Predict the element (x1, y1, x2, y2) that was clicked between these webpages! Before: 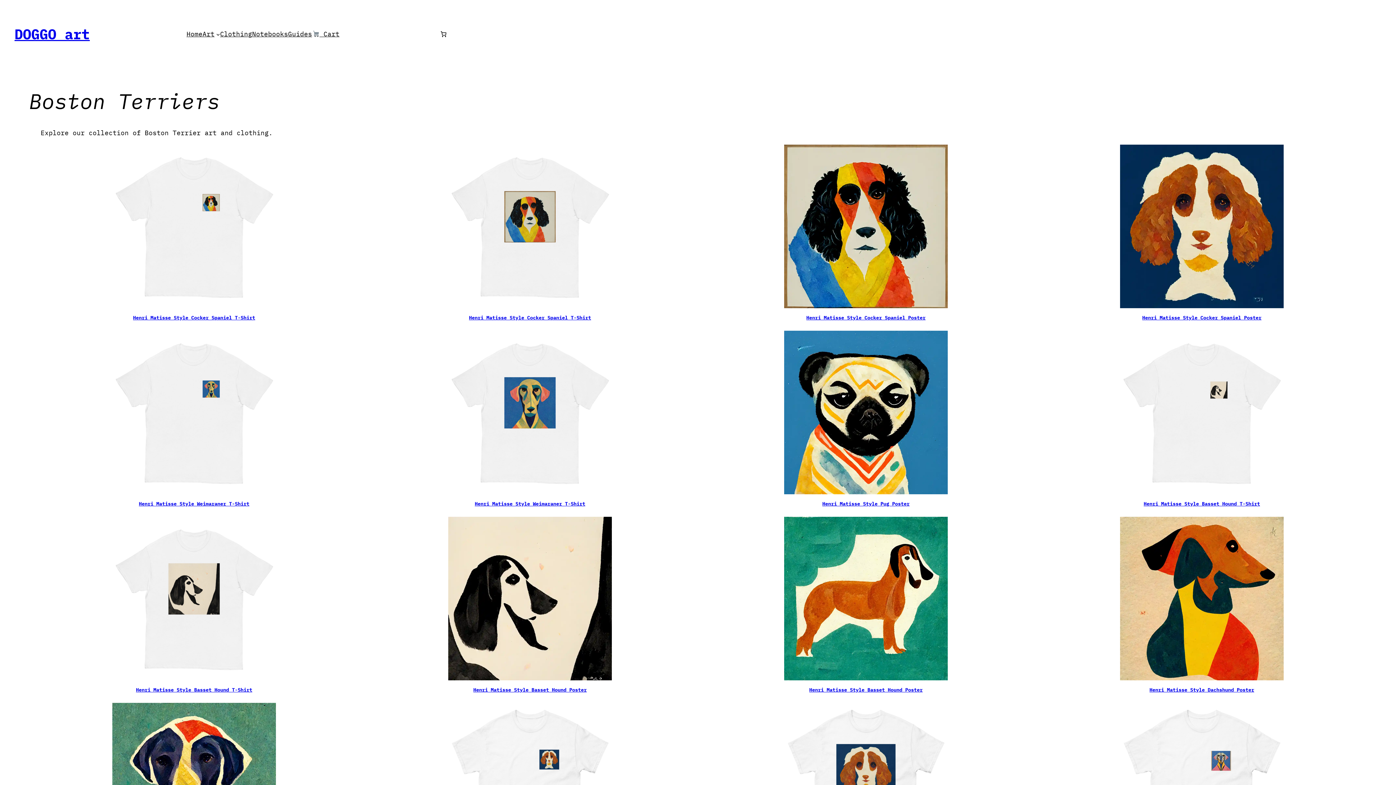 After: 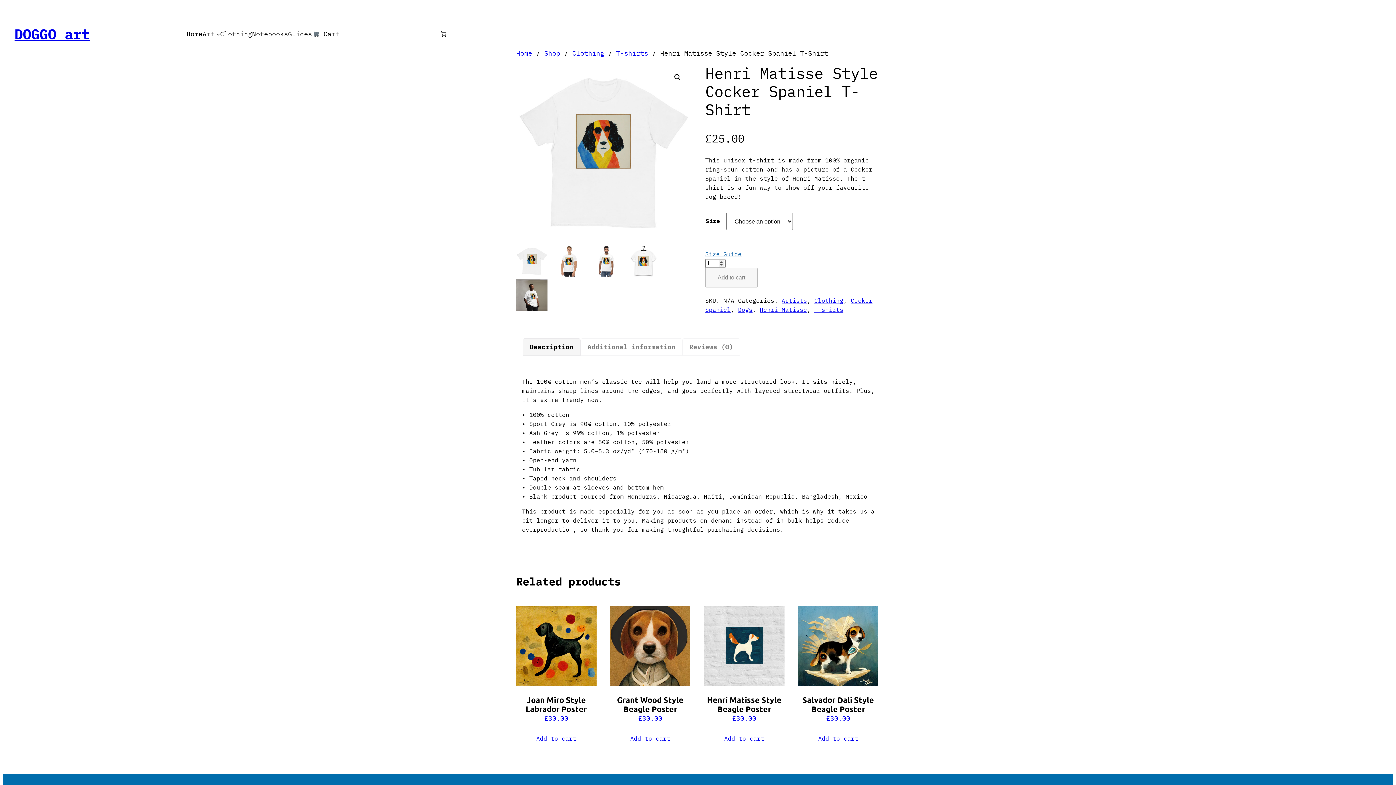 Action: label: Henri Matisse Style Cocker Spaniel T-Shirt bbox: (448, 144, 612, 324)